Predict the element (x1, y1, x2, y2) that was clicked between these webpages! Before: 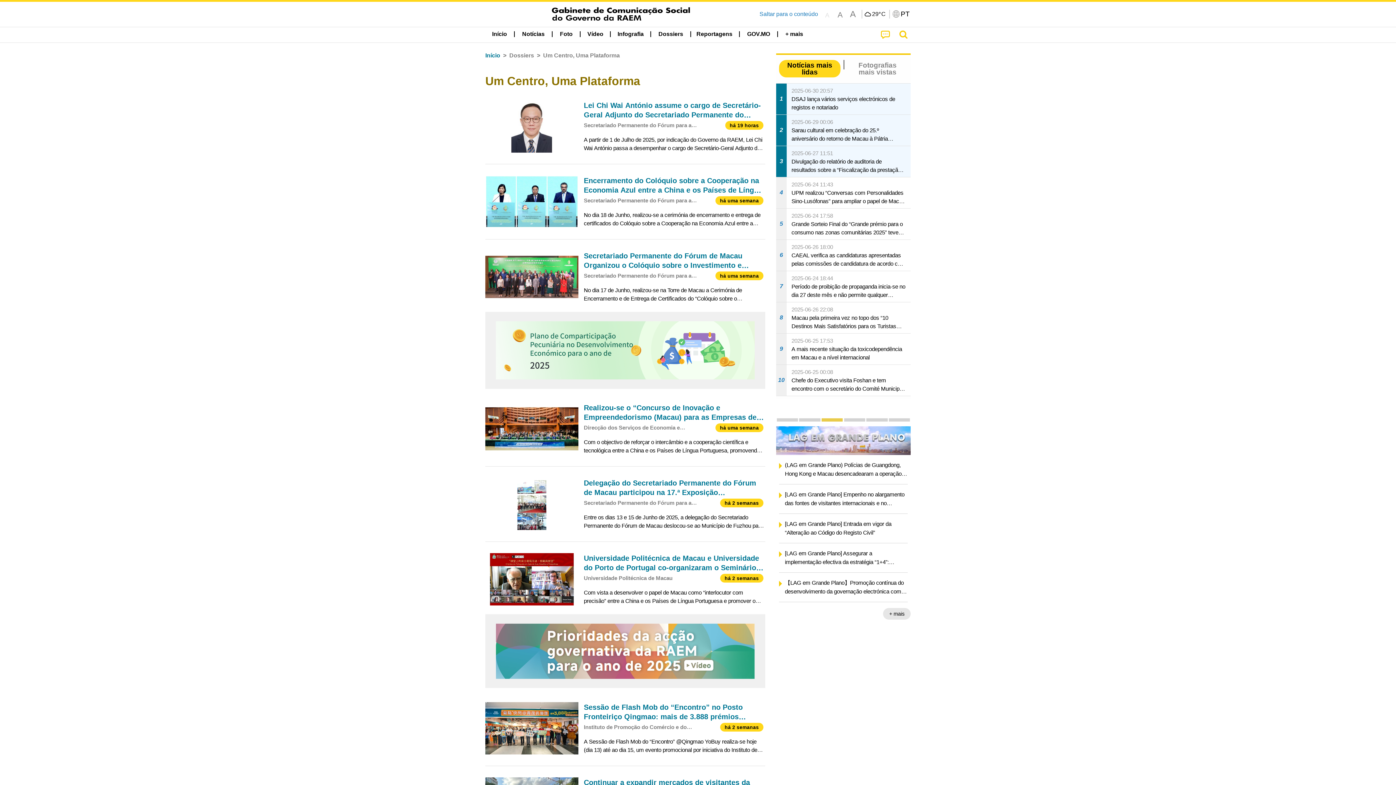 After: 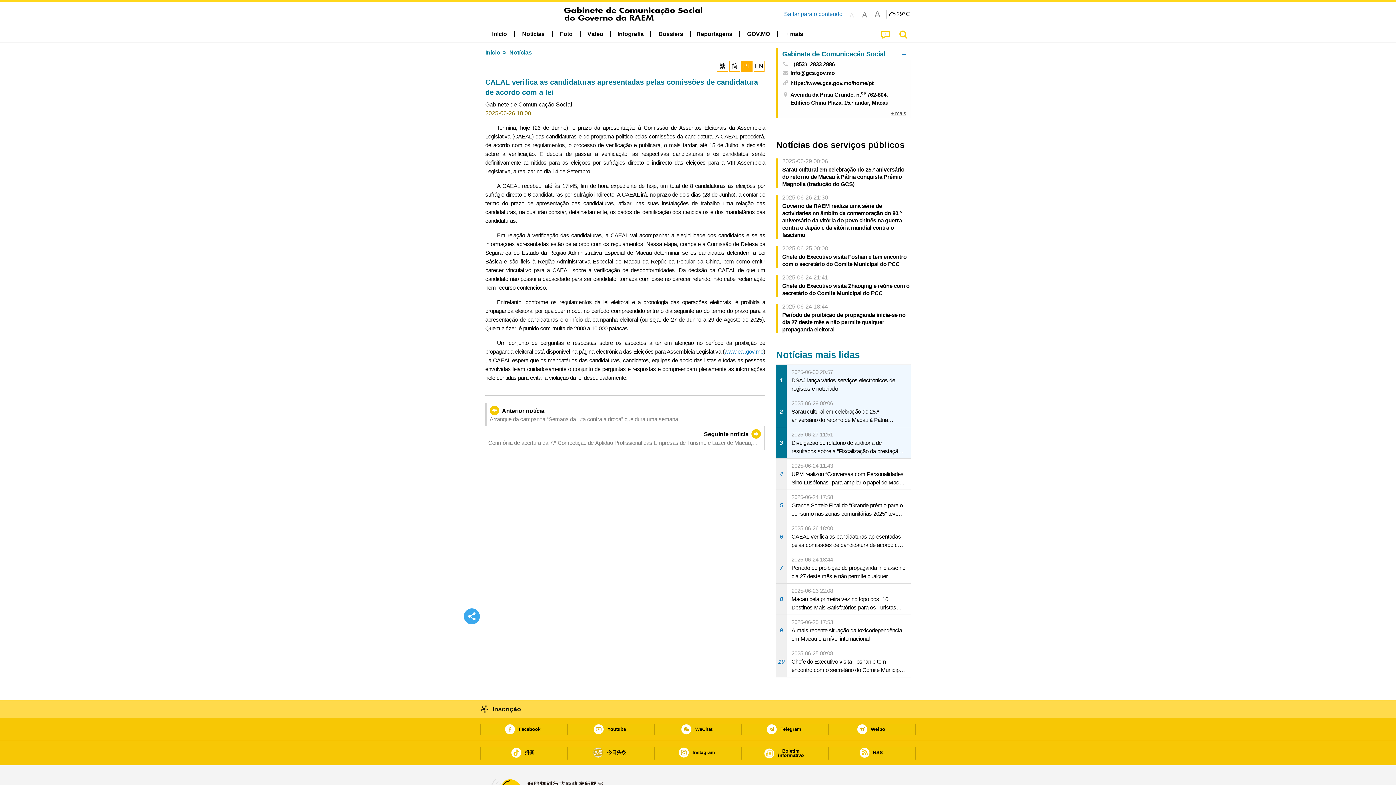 Action: bbox: (776, 239, 910, 270) label: 6
2025-06-26 18:00
CAEAL verifica as candidaturas apresentadas pelas comissões de candidatura de acordo com a lei